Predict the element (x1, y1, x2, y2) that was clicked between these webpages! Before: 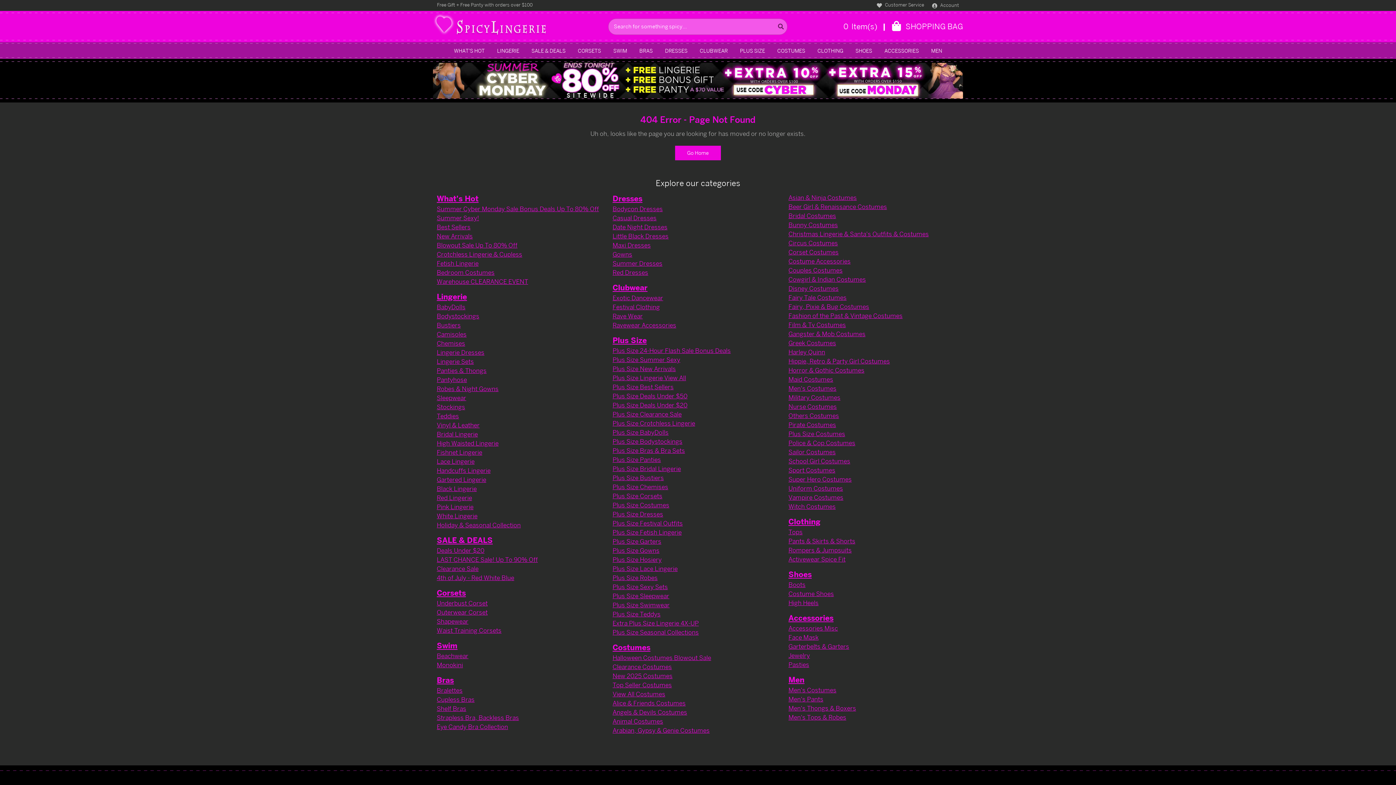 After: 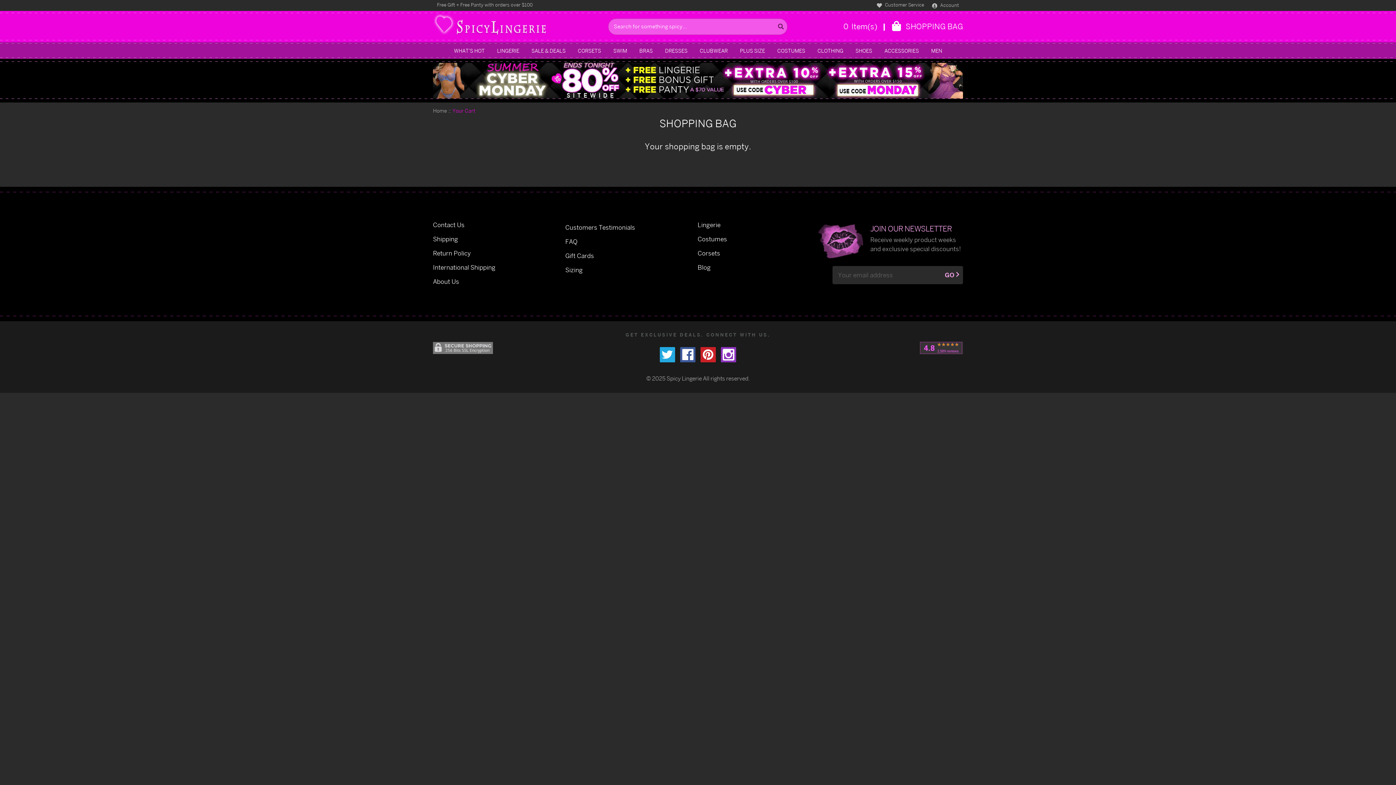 Action: bbox: (842, 20, 963, 32) label: Bag with 0 items